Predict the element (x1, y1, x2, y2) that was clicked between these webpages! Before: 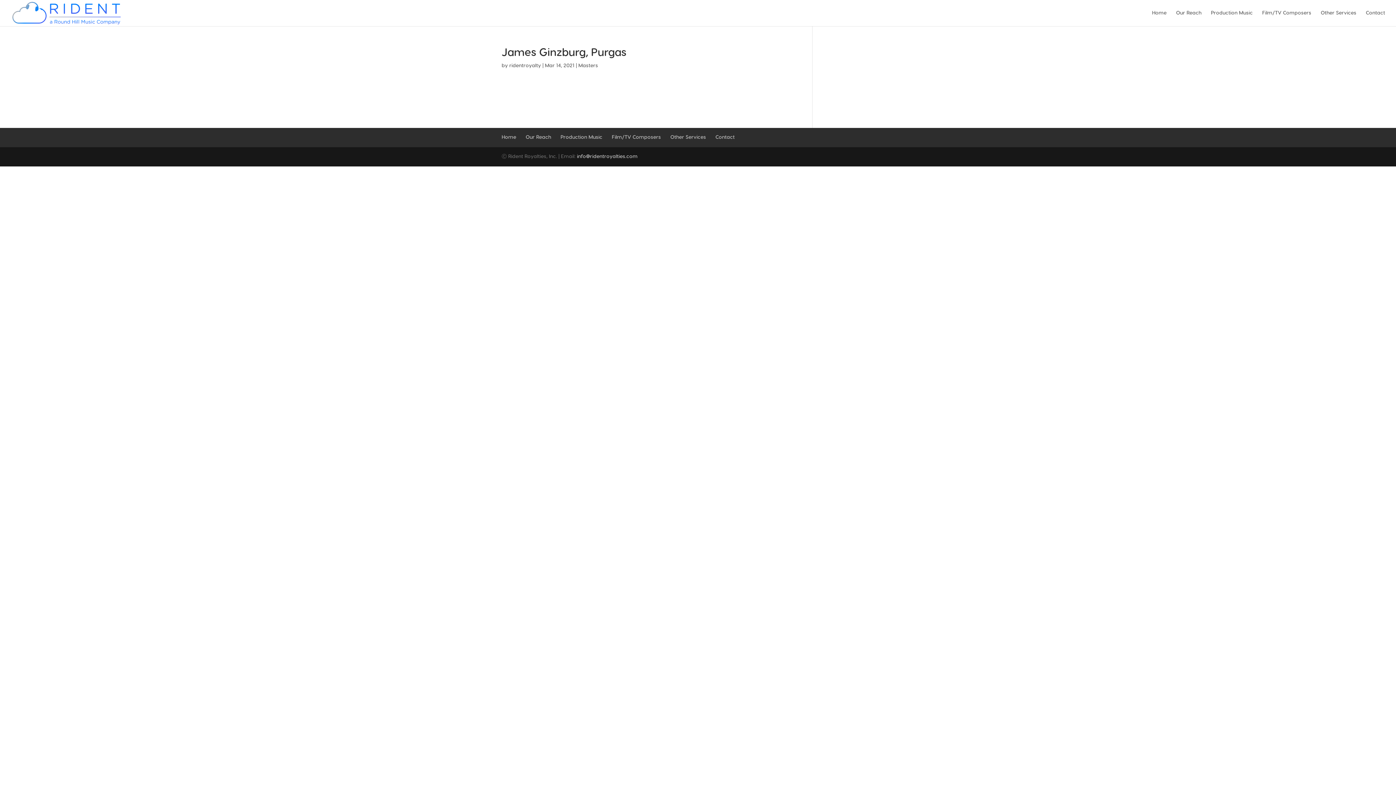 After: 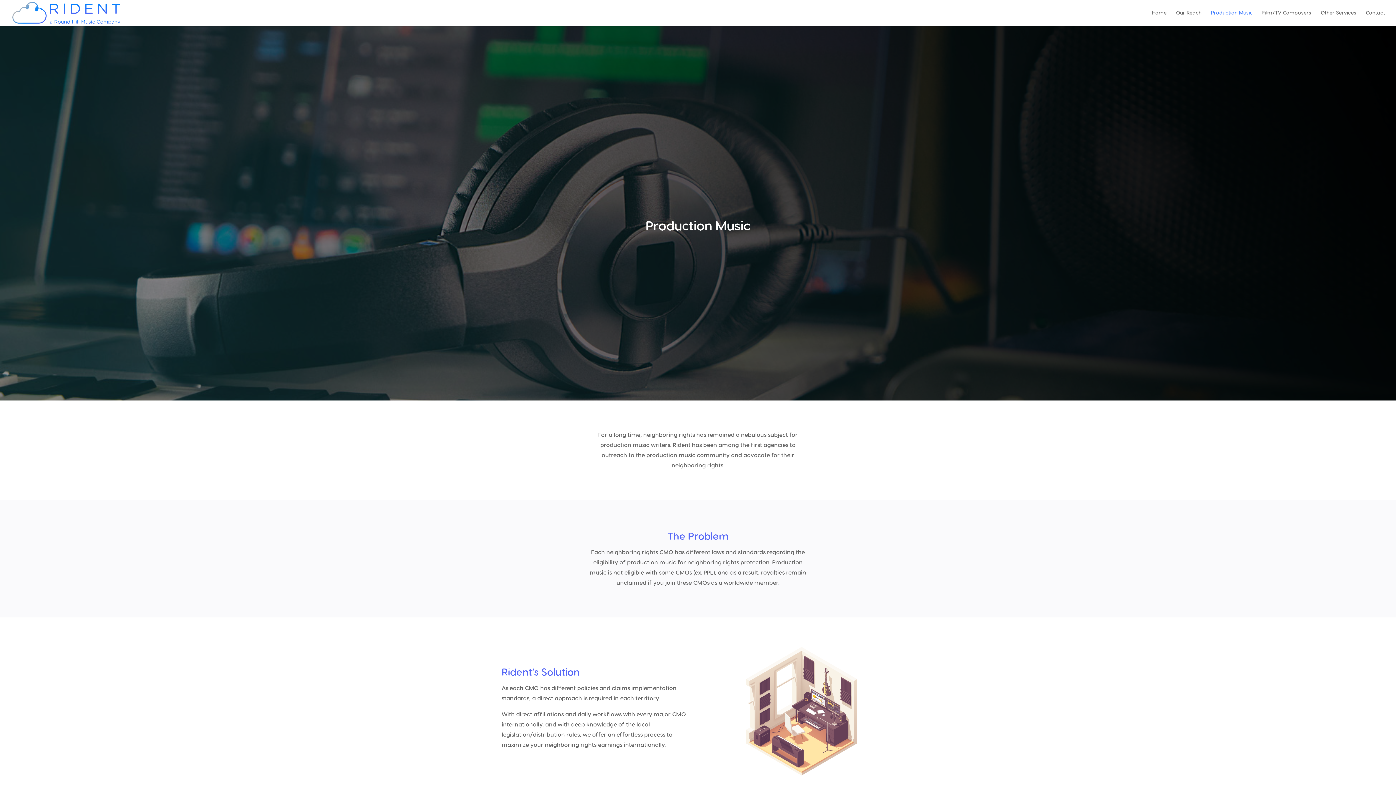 Action: label: Production Music bbox: (560, 134, 602, 140)